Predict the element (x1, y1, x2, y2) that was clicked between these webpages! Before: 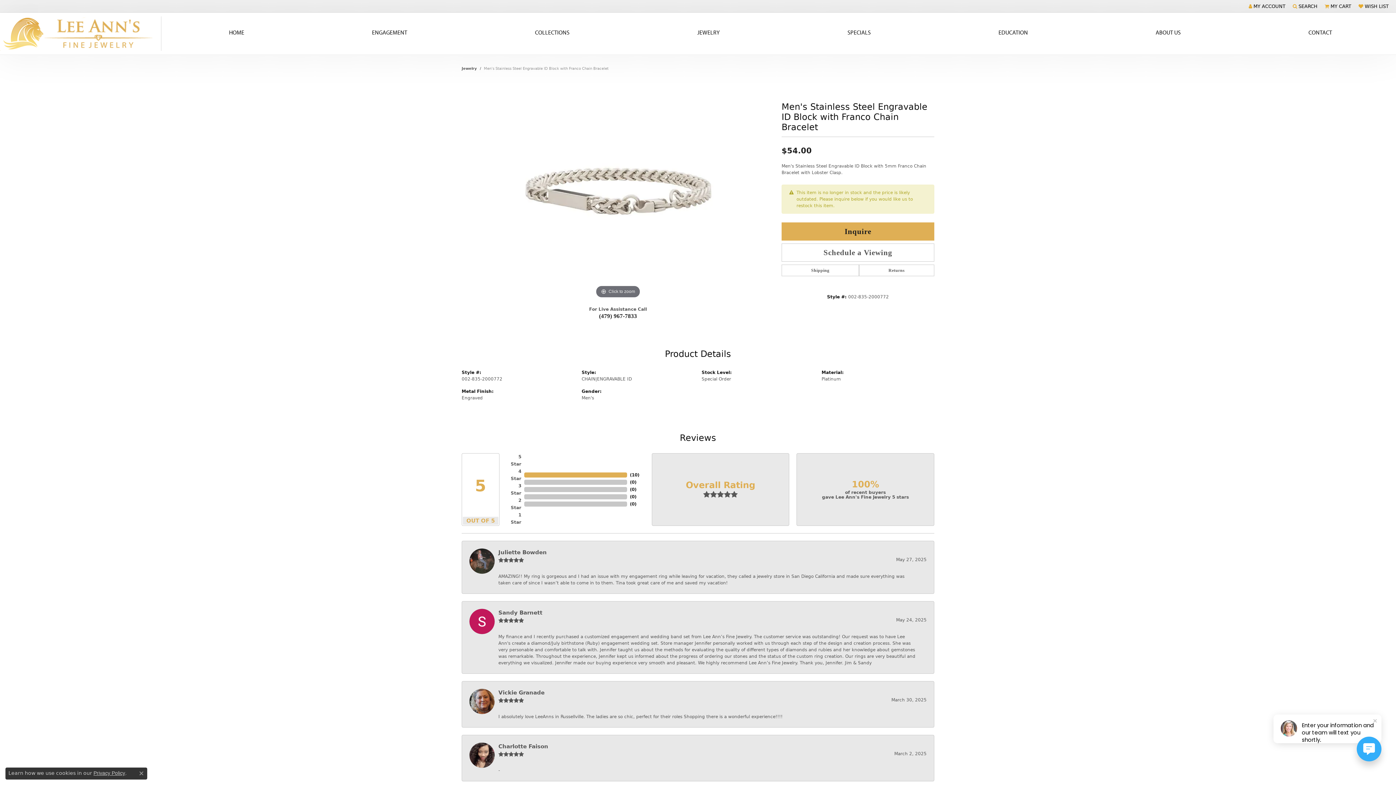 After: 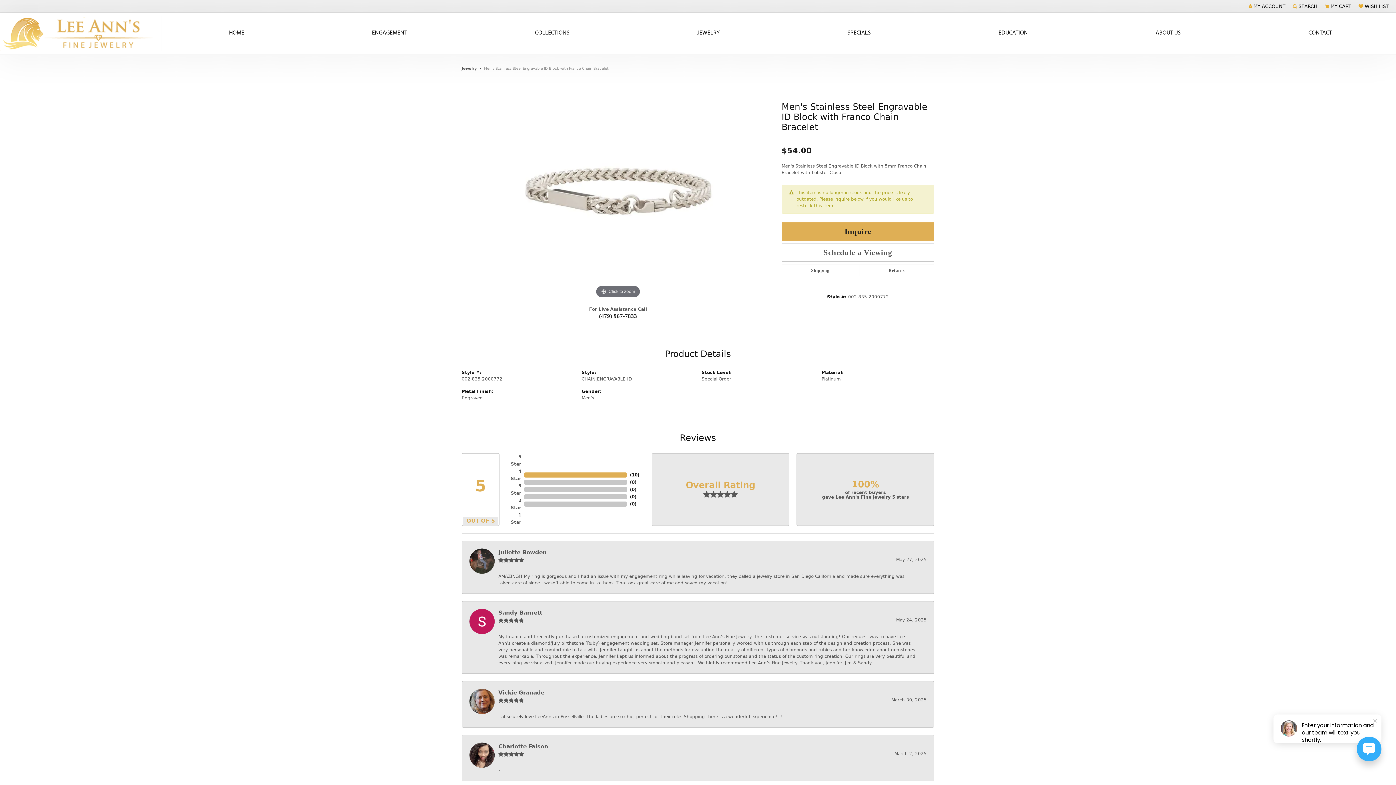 Action: label: Close consent popup bbox: (139, 771, 143, 776)